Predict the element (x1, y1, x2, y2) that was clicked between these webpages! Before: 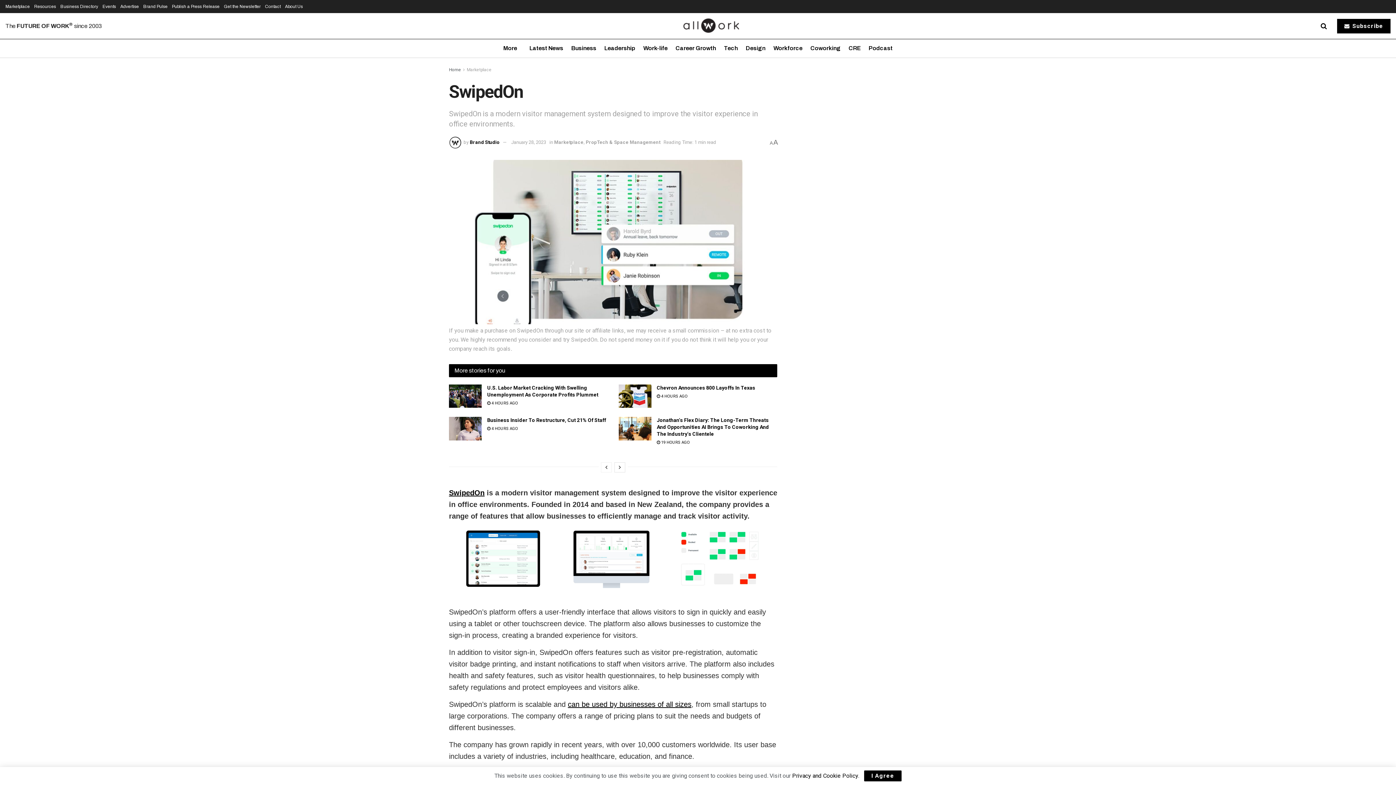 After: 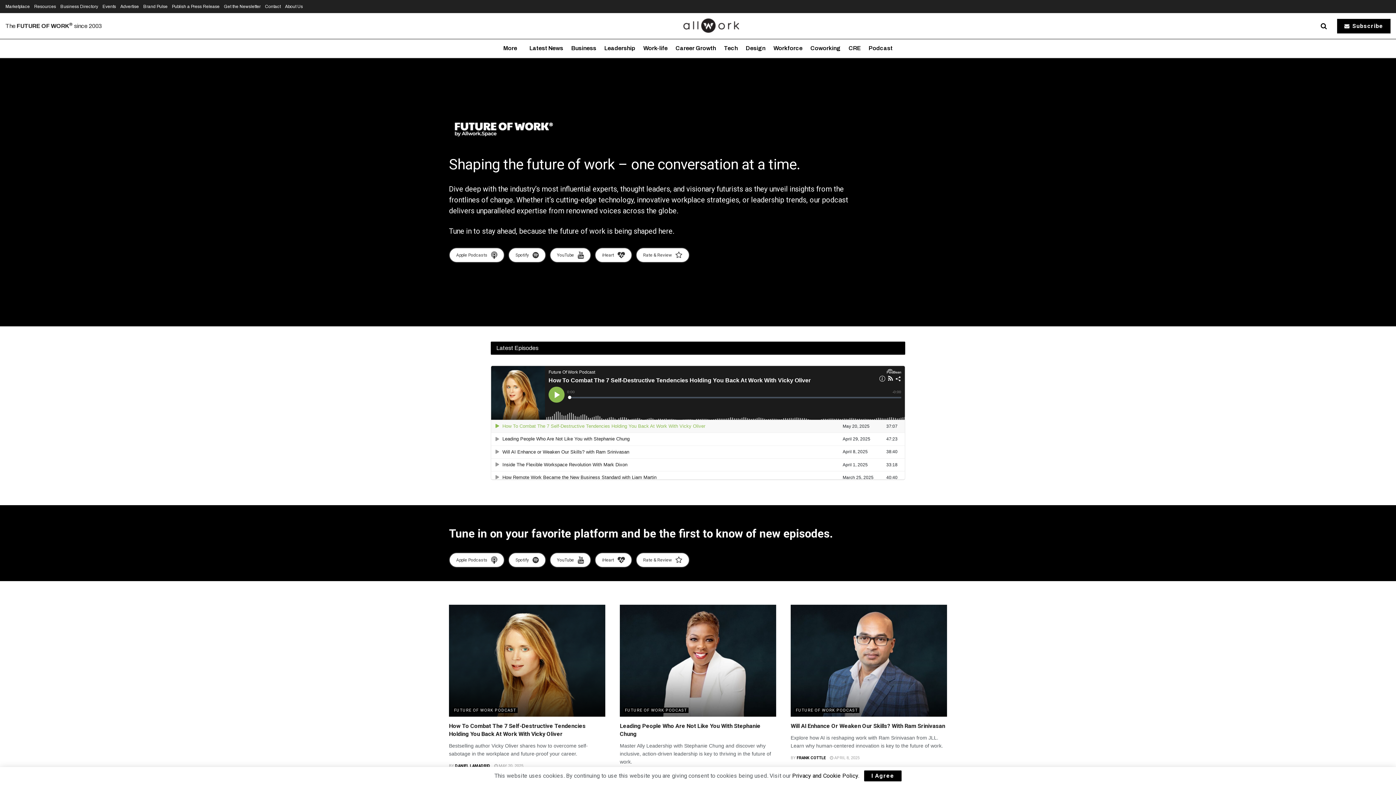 Action: bbox: (868, 39, 892, 57) label: Podcast